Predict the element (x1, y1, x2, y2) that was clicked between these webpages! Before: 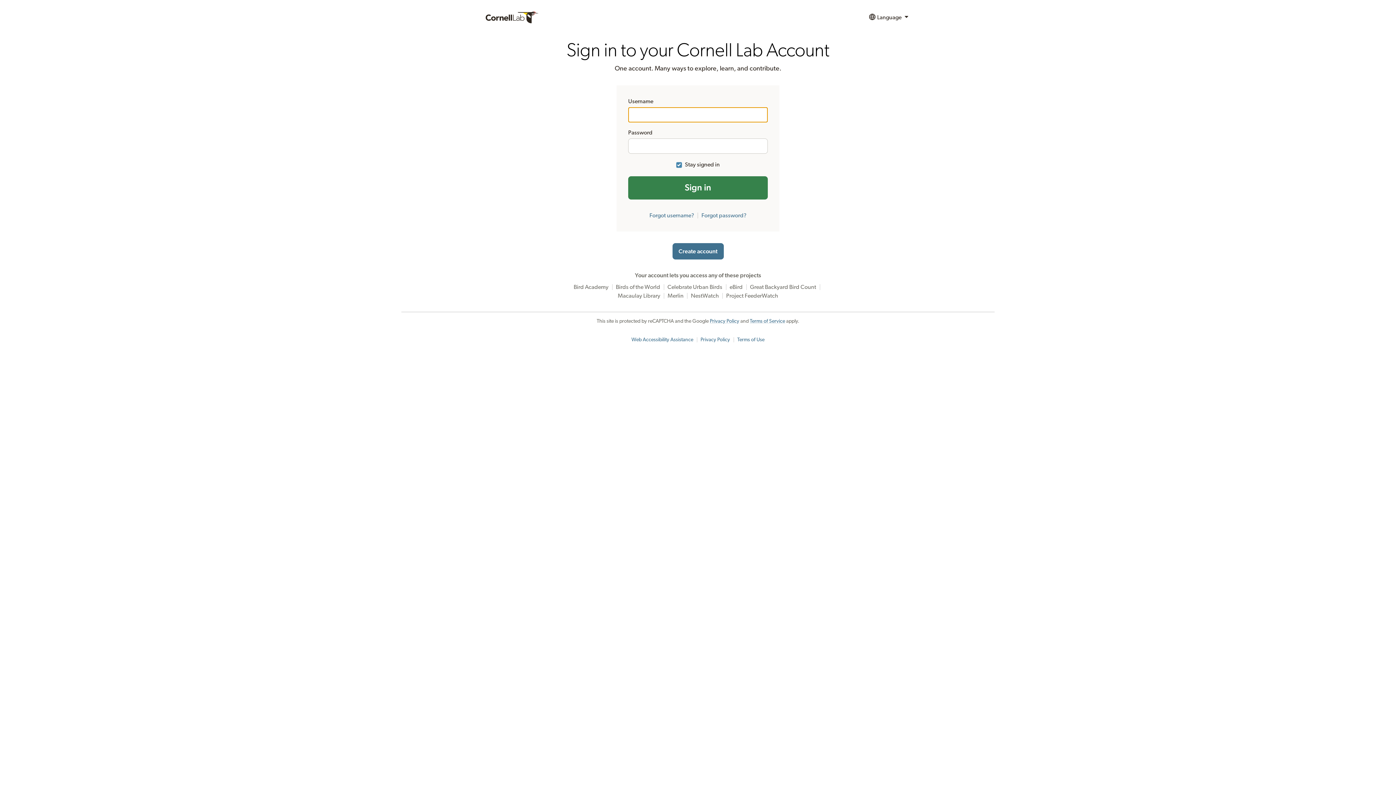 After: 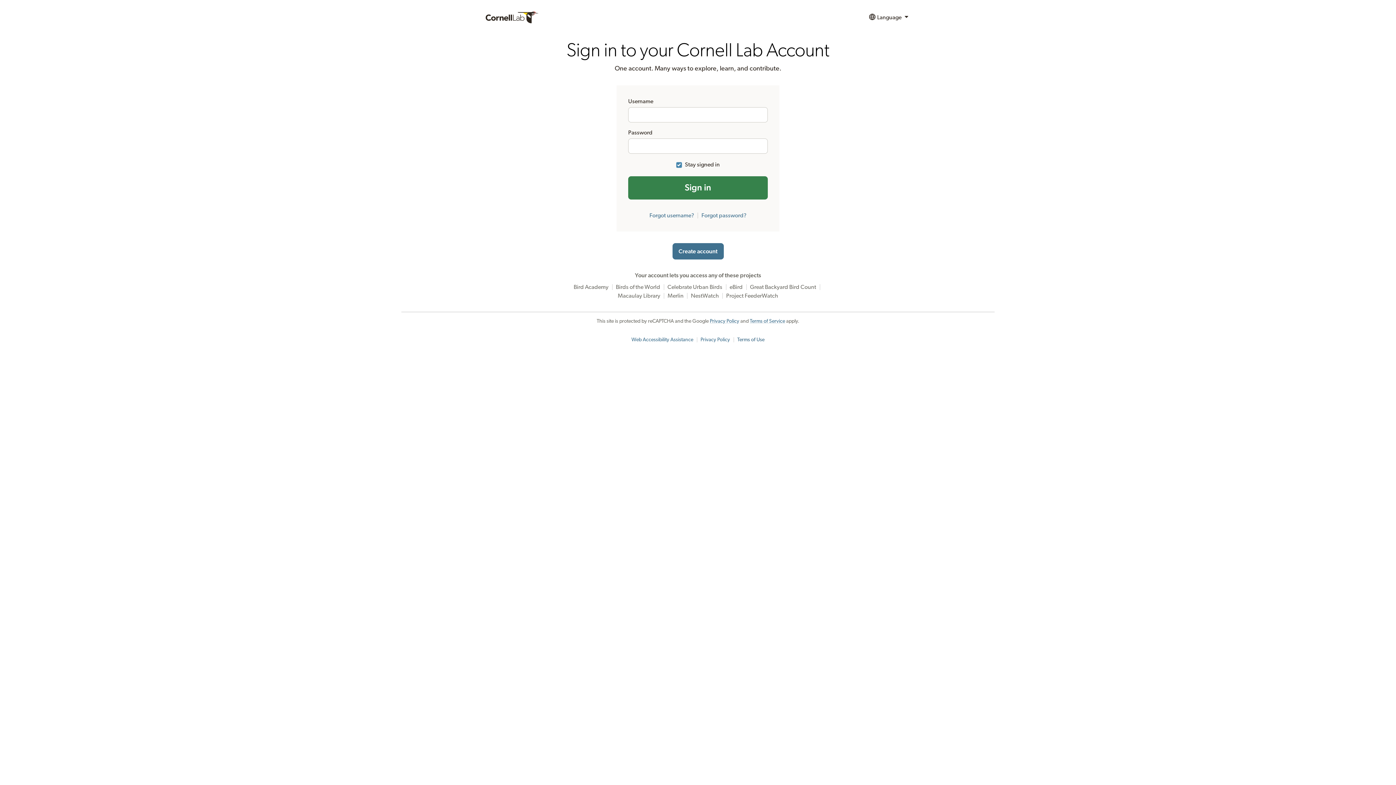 Action: label: Terms of Use bbox: (737, 337, 764, 342)